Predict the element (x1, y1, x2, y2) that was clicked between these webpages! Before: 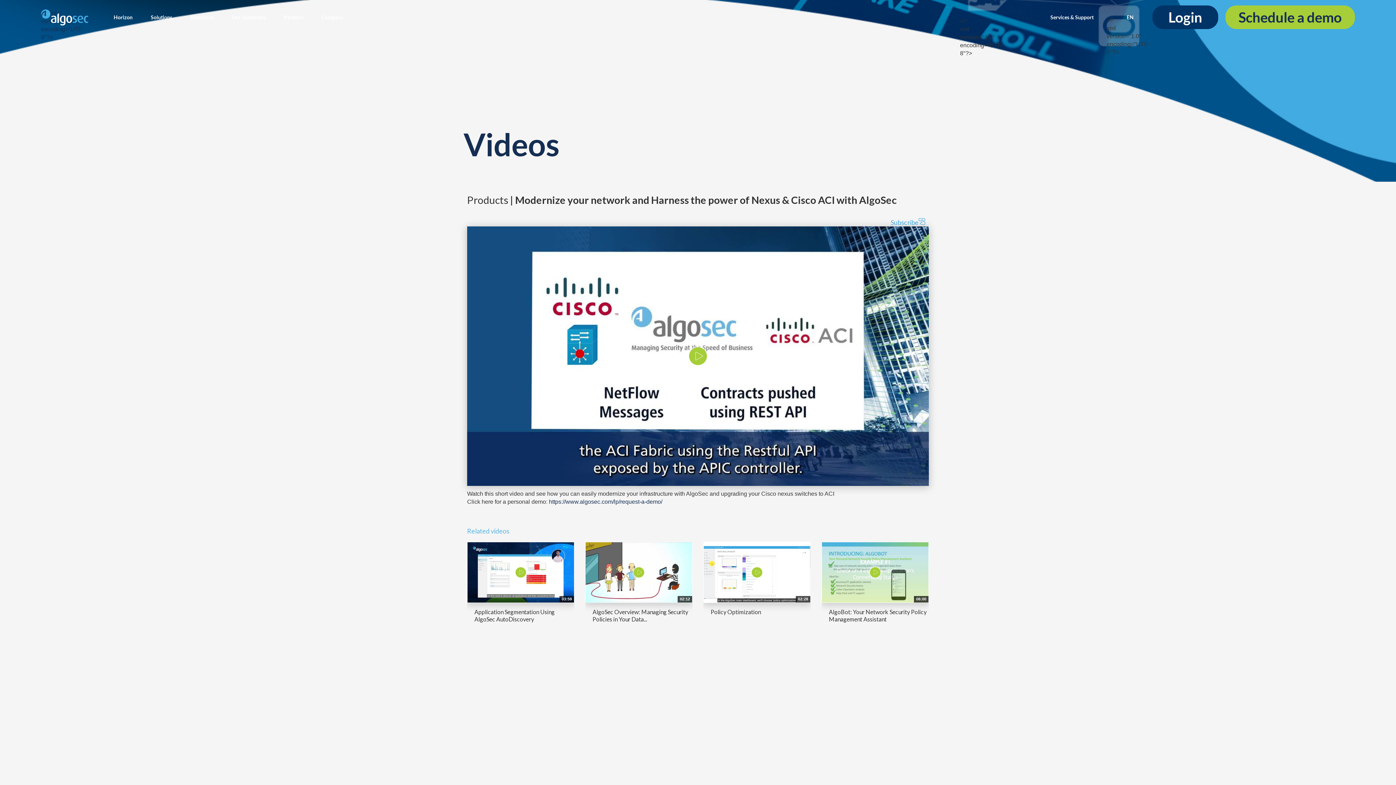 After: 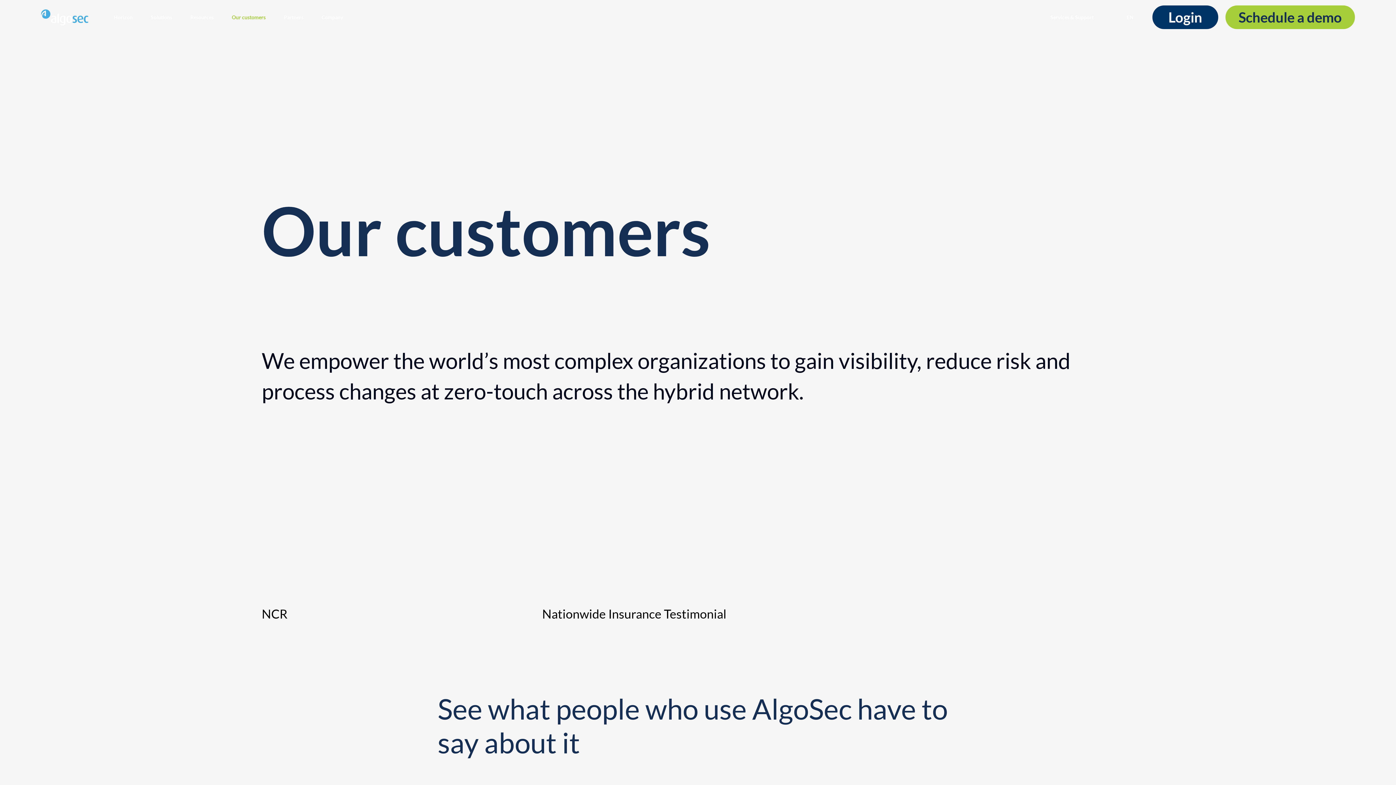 Action: bbox: (226, 10, 271, 24) label: Our customers